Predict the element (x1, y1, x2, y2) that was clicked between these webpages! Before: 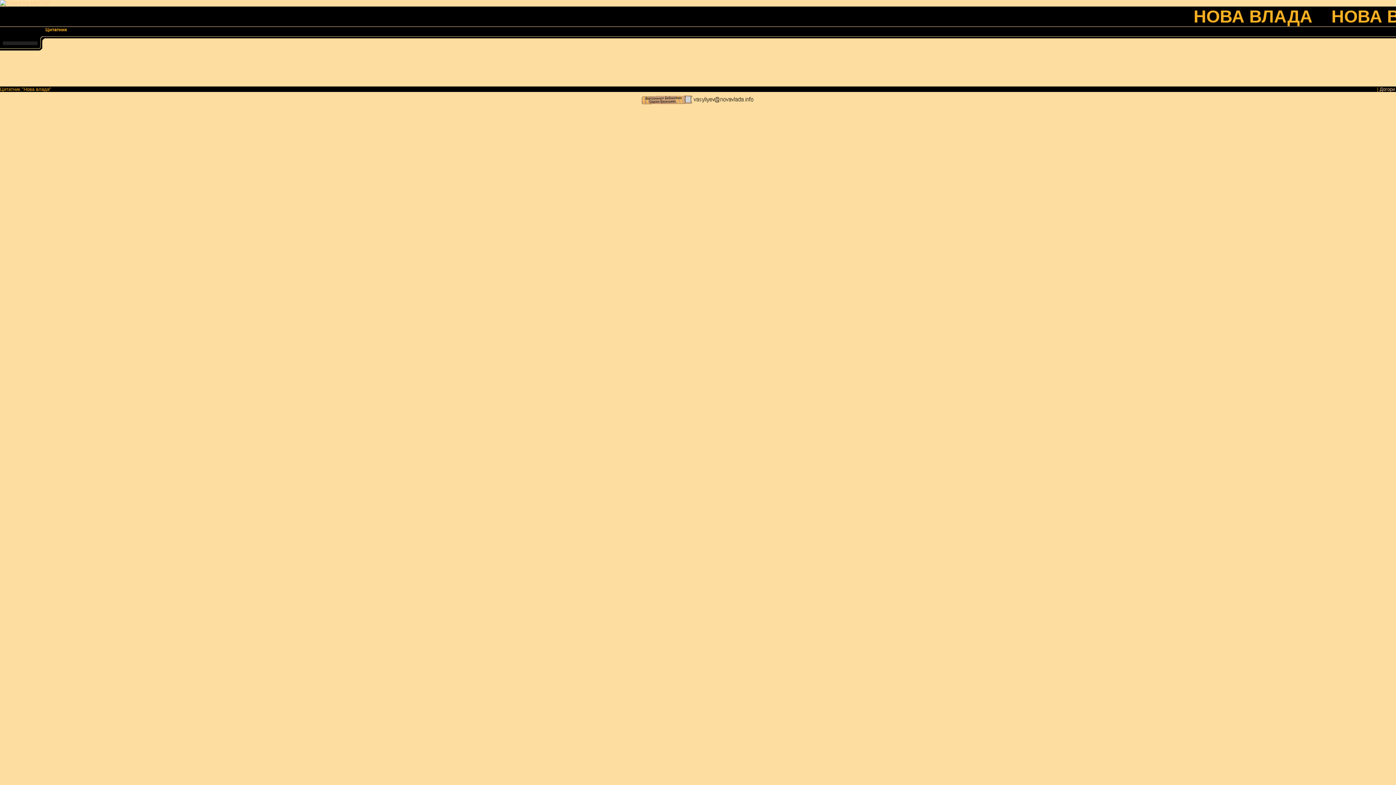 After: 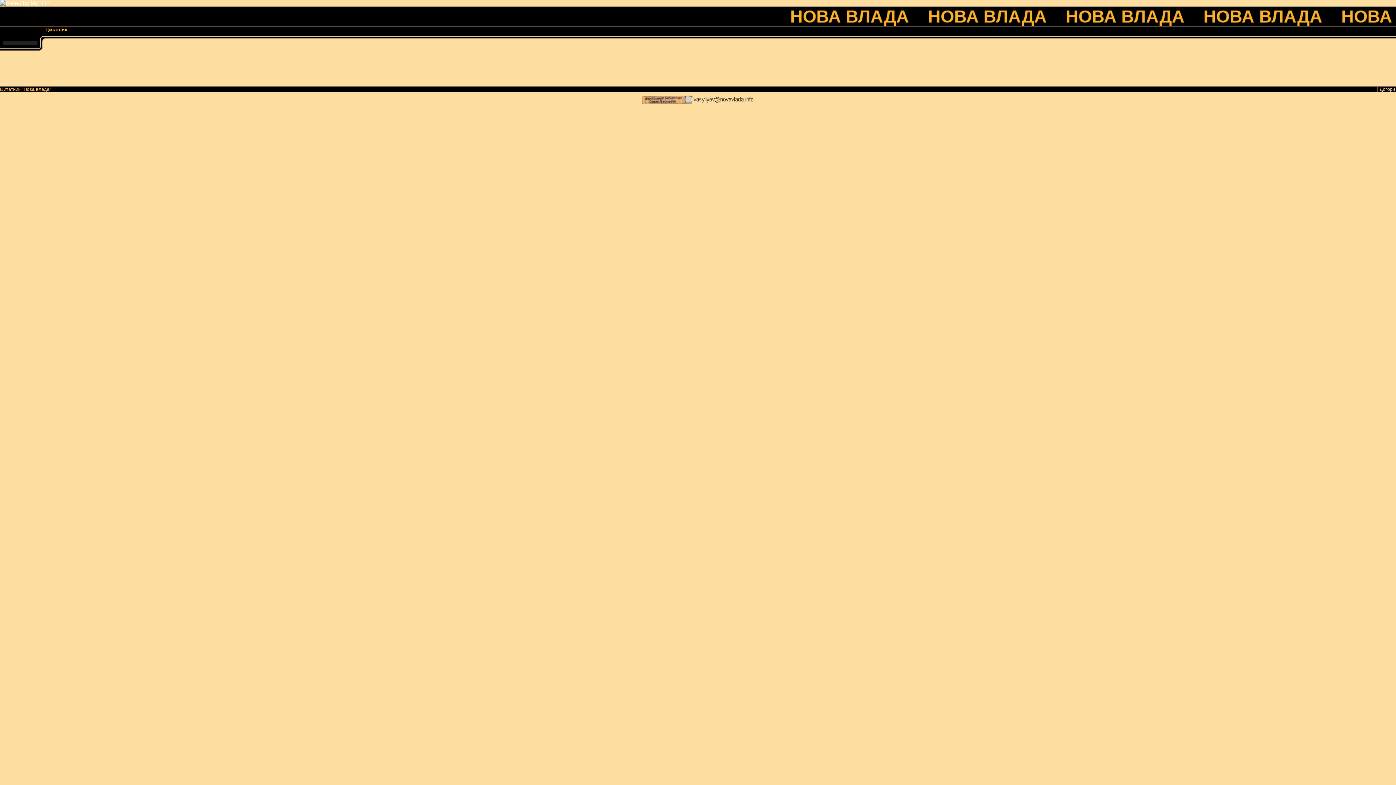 Action: bbox: (0, 0, 50, 6)